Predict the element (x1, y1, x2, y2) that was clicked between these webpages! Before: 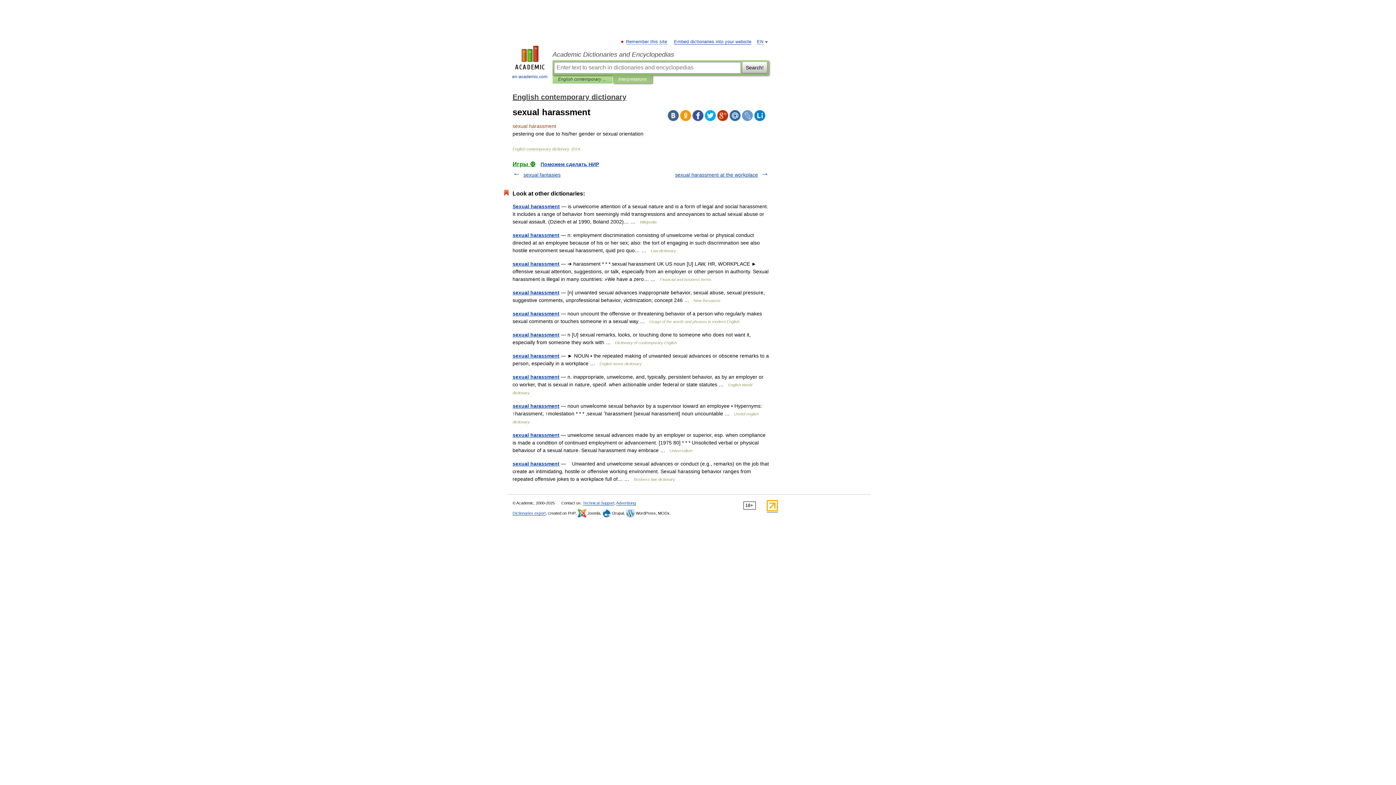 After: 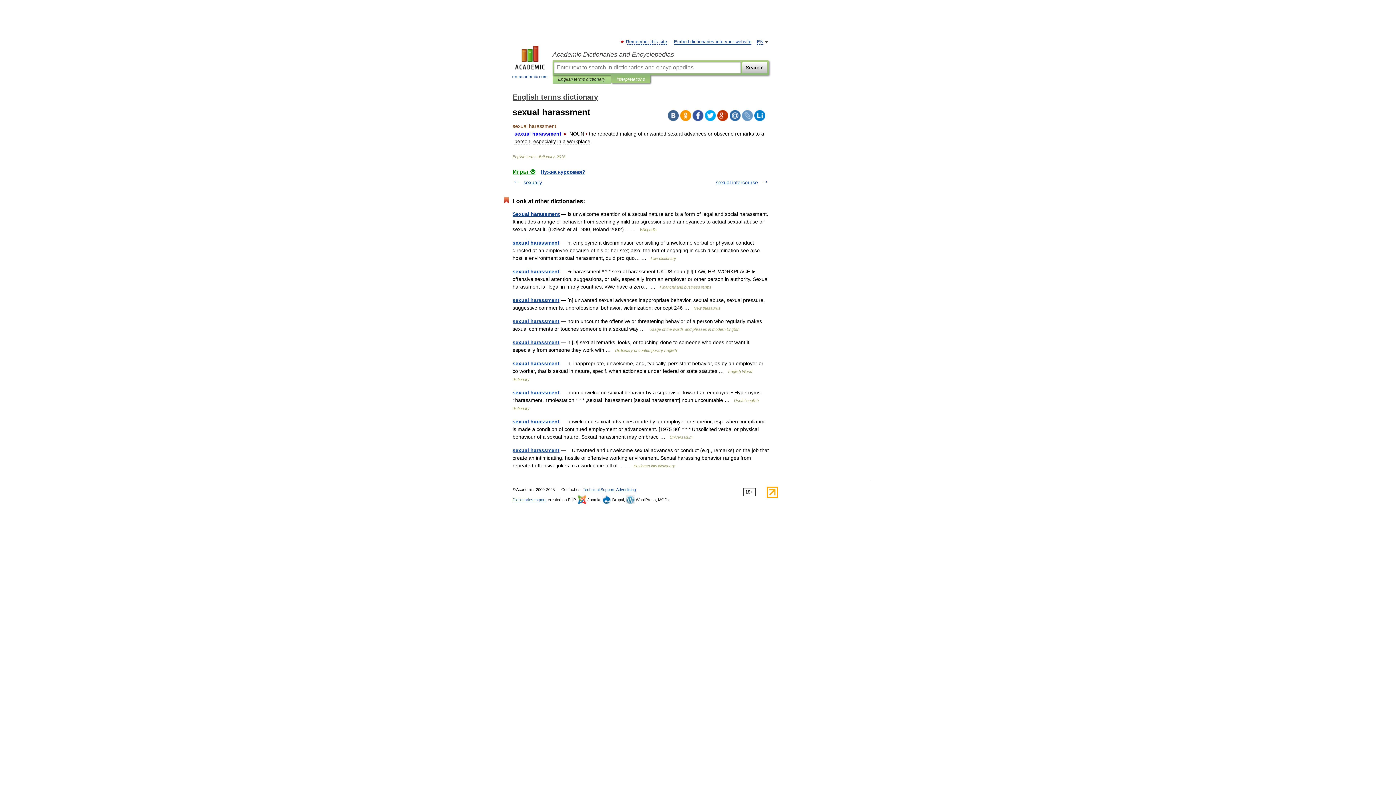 Action: bbox: (512, 353, 559, 358) label: sexual harassment